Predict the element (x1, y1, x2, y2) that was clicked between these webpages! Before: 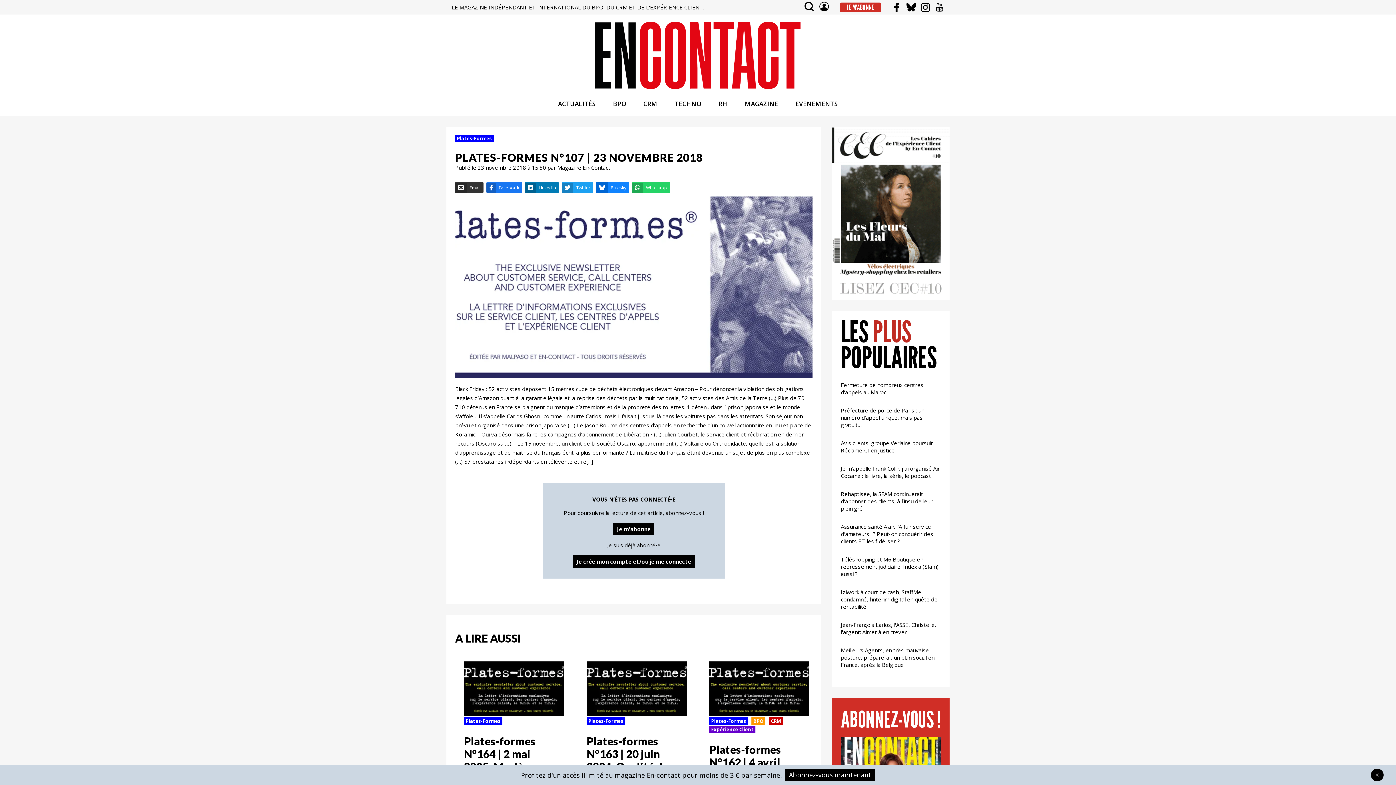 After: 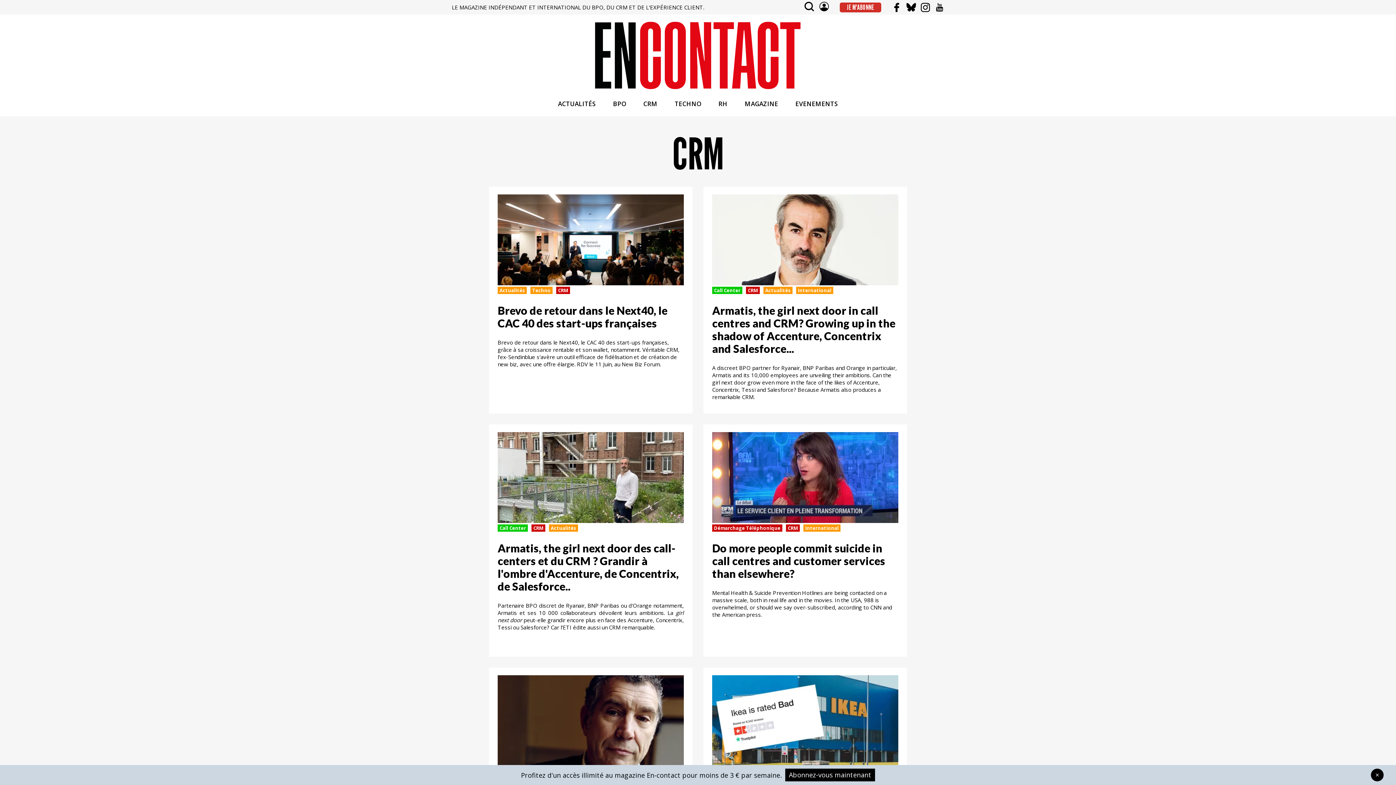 Action: bbox: (769, 717, 783, 725) label: CRM